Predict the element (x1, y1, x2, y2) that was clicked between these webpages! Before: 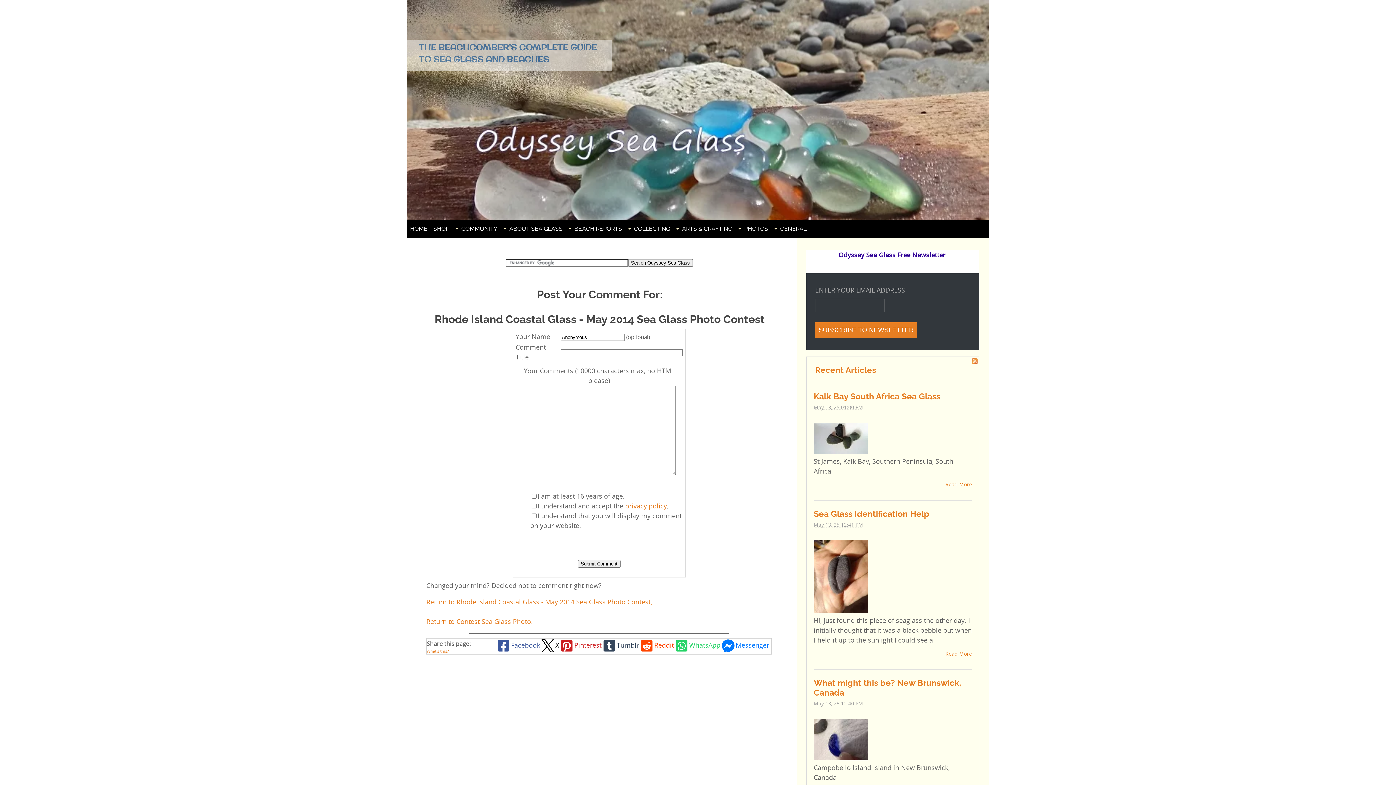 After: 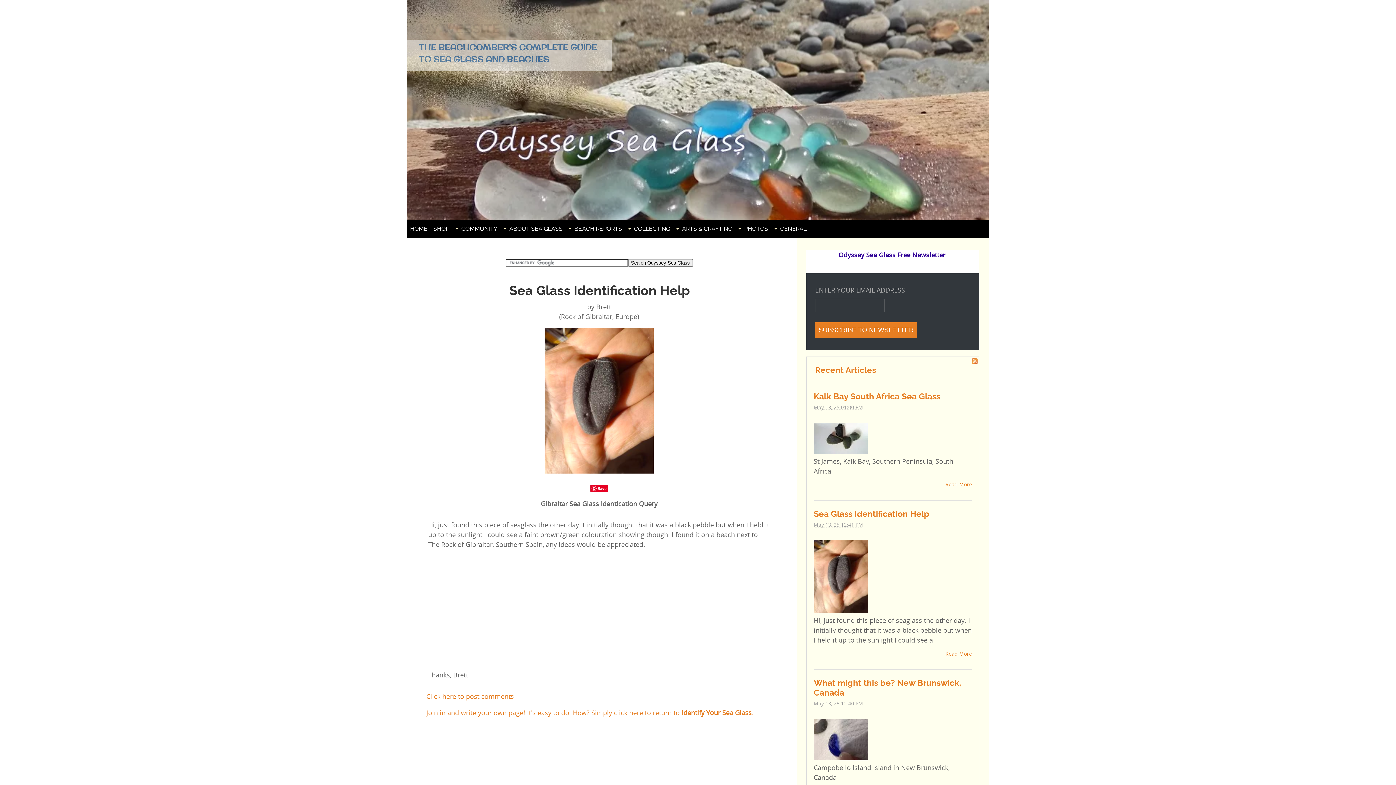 Action: bbox: (813, 606, 868, 615)